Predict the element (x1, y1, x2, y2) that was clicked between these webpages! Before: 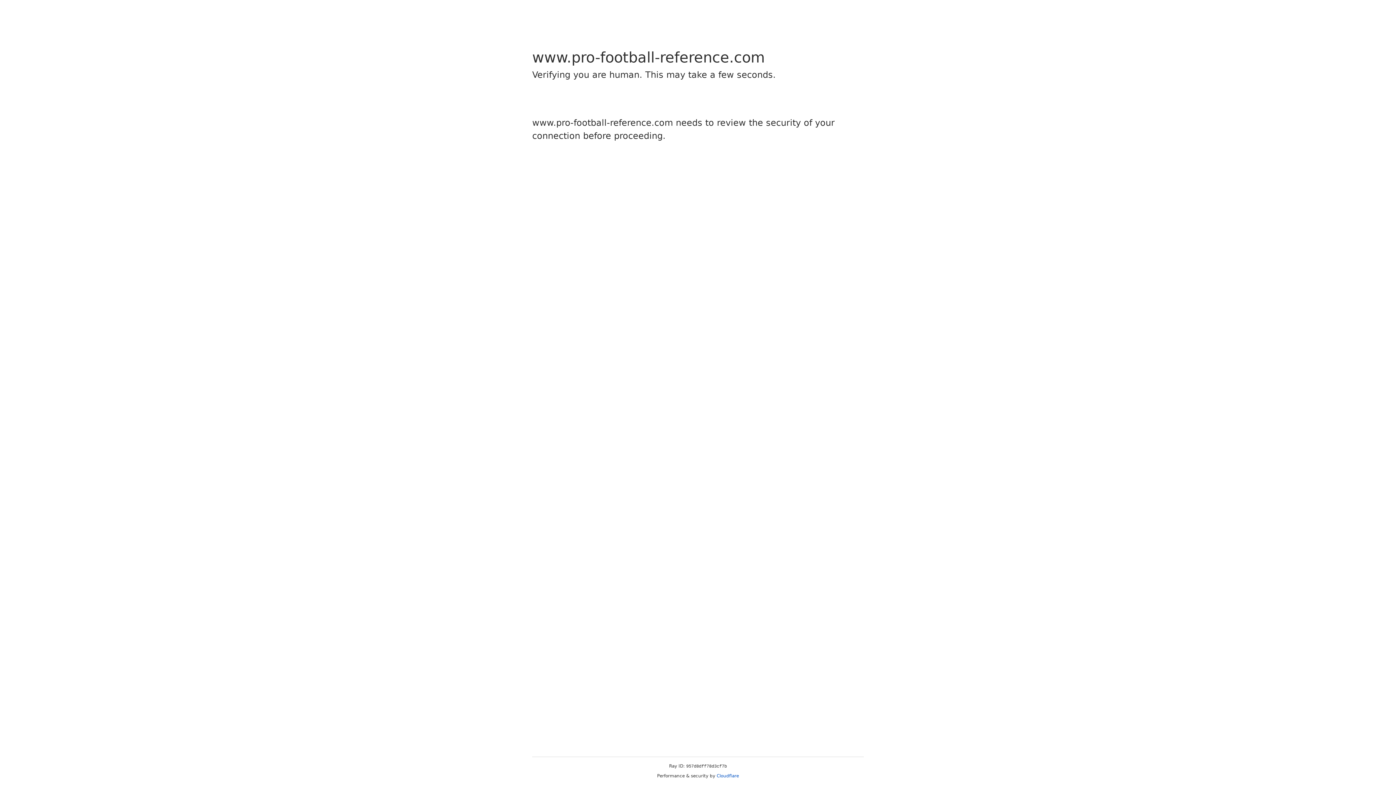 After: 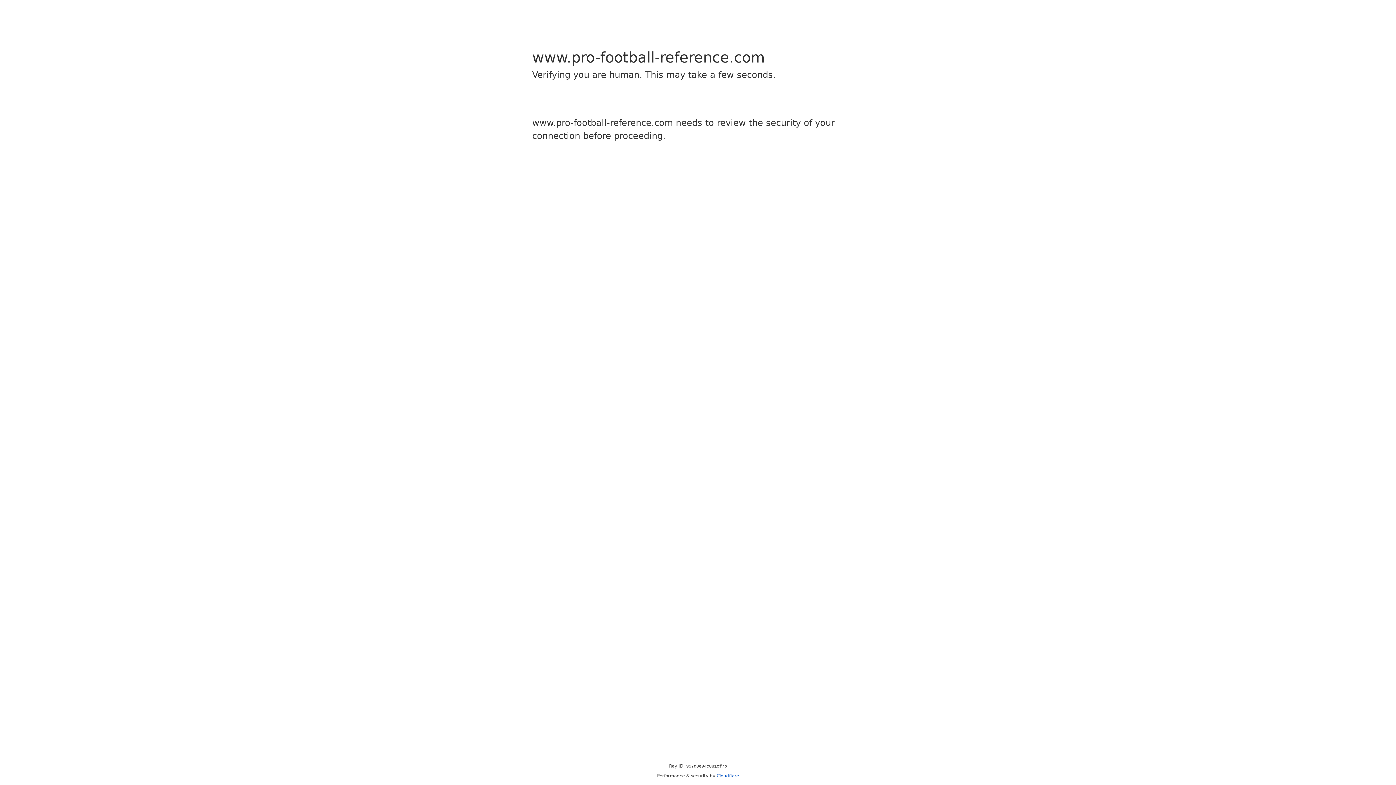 Action: label: Cloudflare bbox: (716, 773, 739, 778)